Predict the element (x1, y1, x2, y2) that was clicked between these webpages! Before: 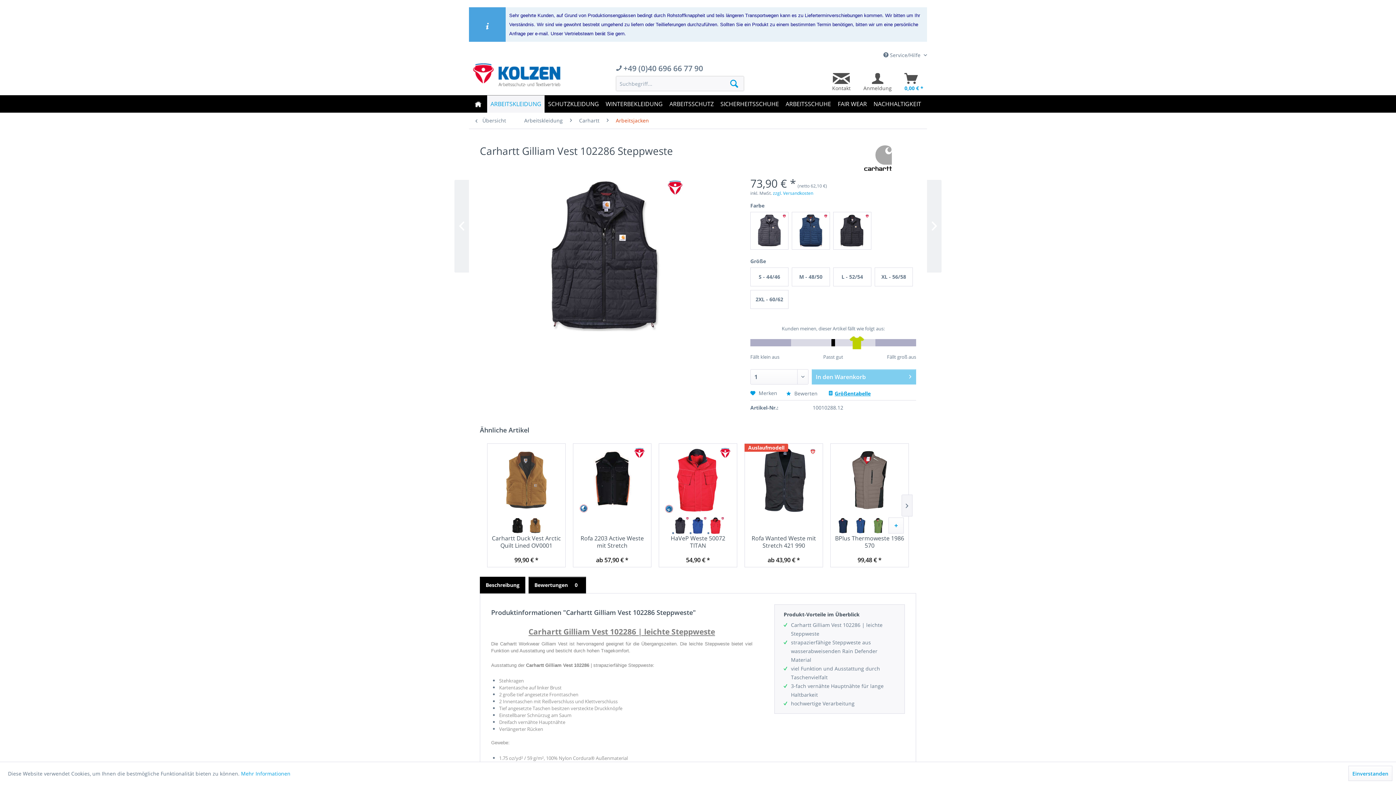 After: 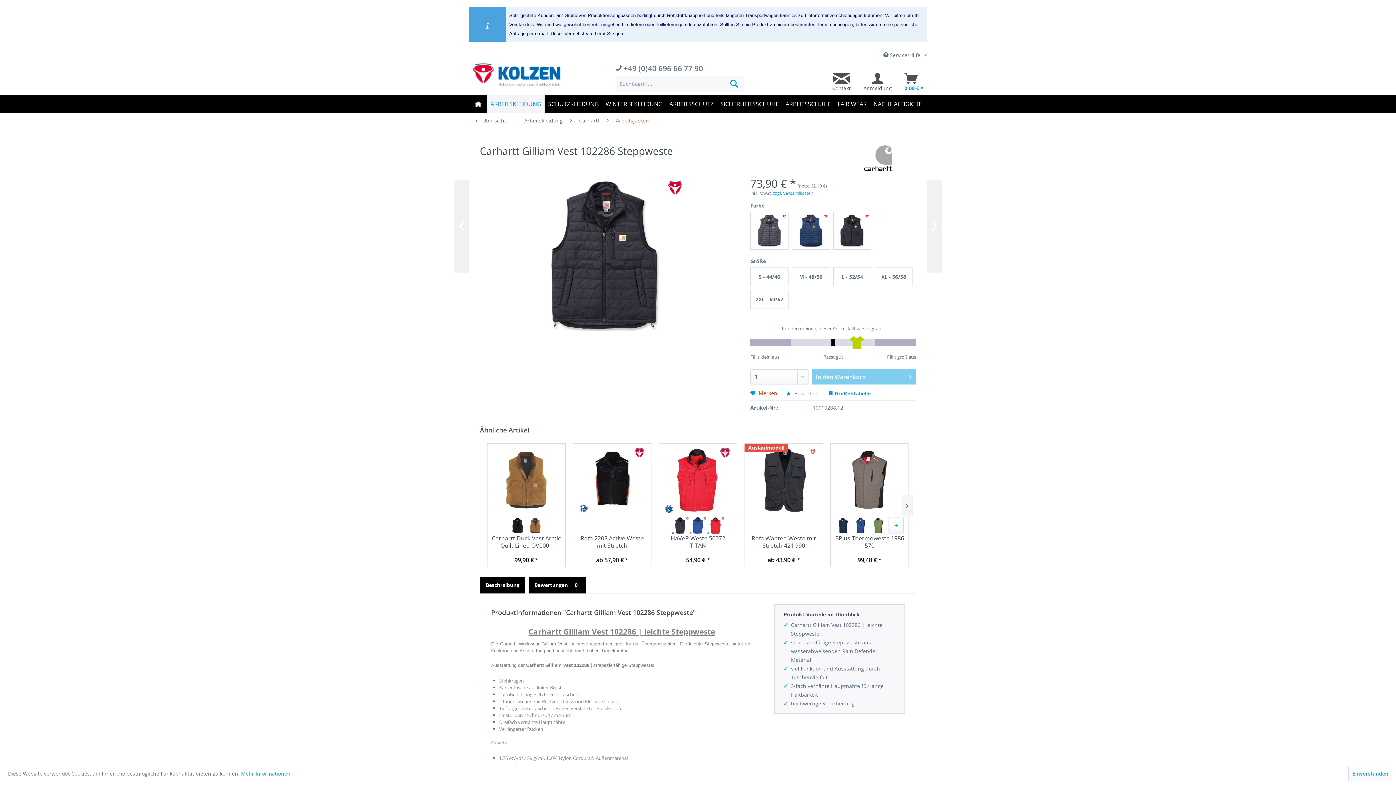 Action: label:  Merken bbox: (750, 389, 777, 396)